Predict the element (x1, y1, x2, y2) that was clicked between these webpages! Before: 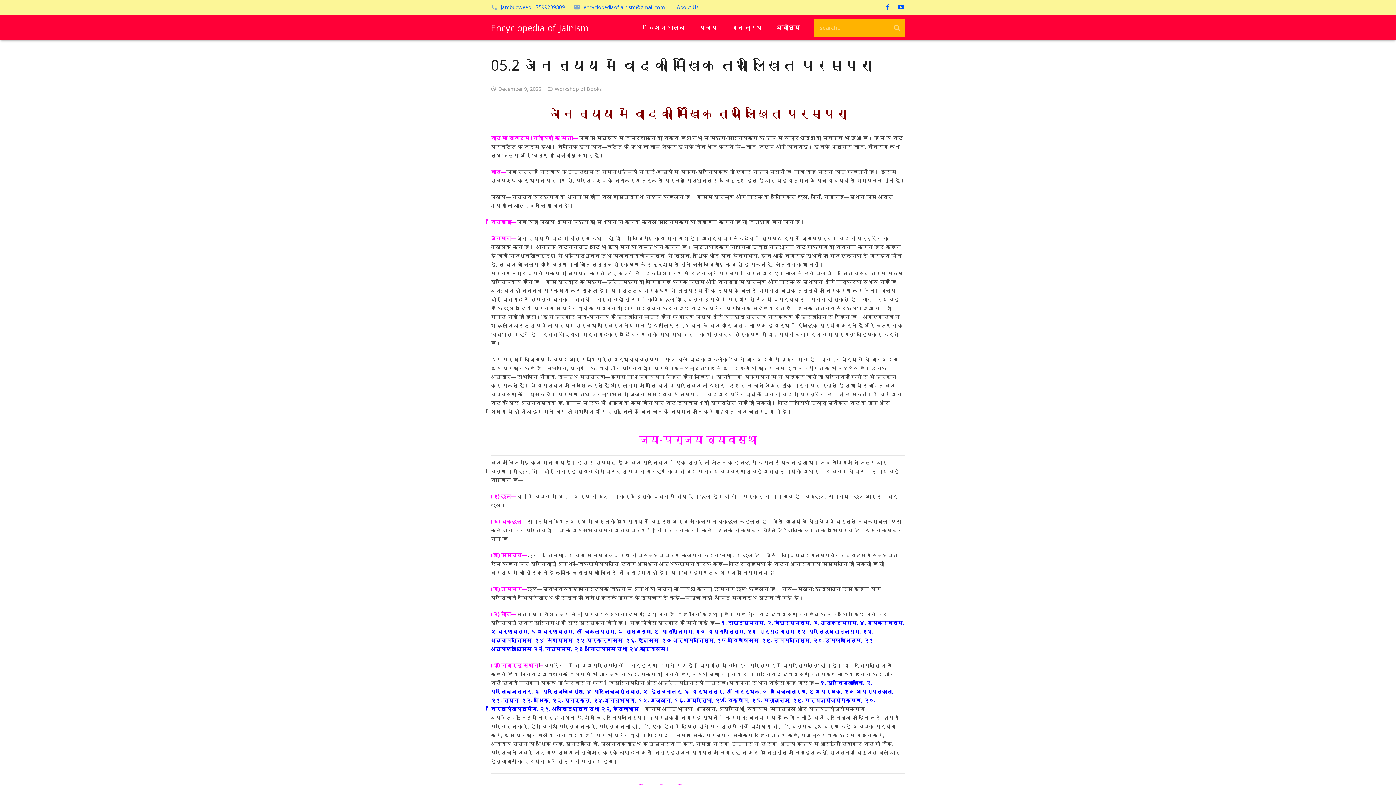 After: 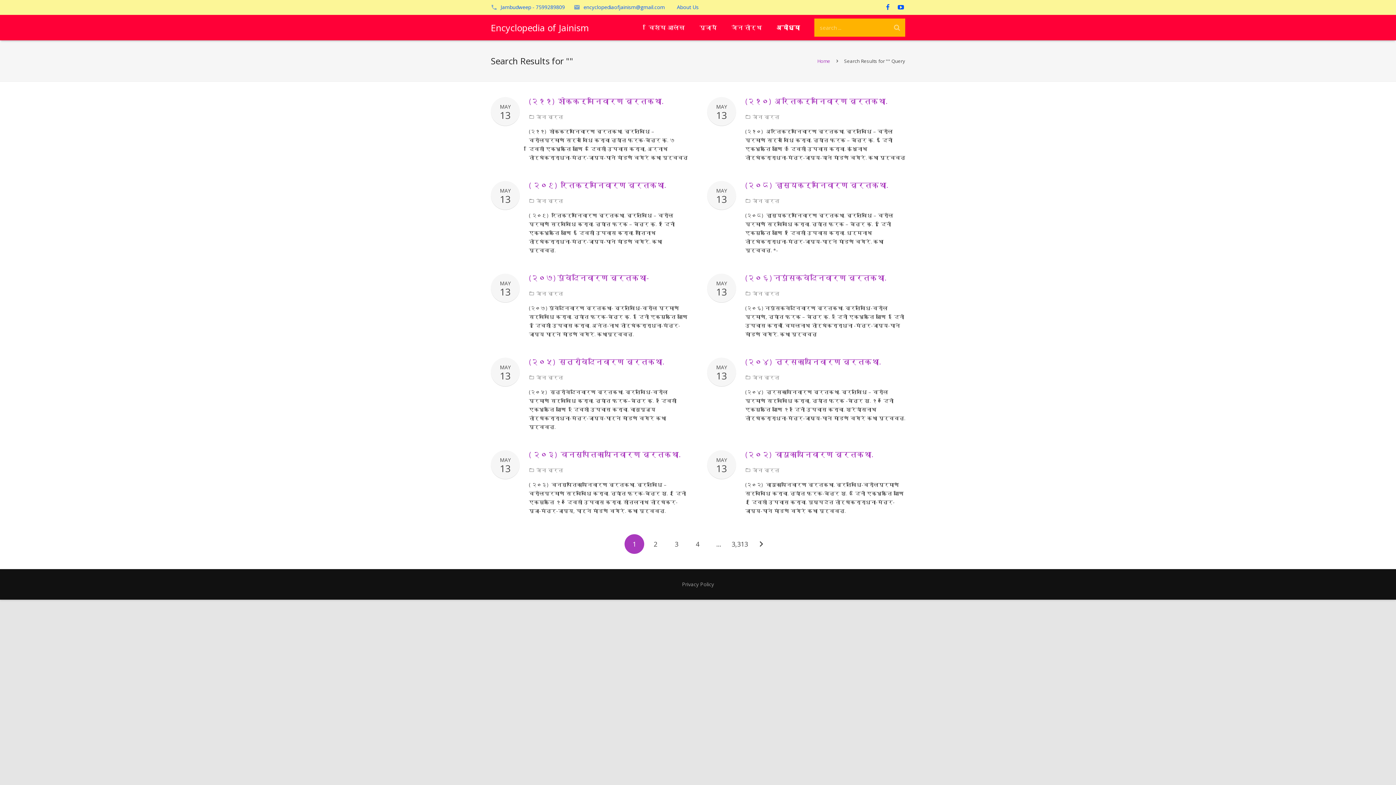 Action: bbox: (889, 18, 905, 36)